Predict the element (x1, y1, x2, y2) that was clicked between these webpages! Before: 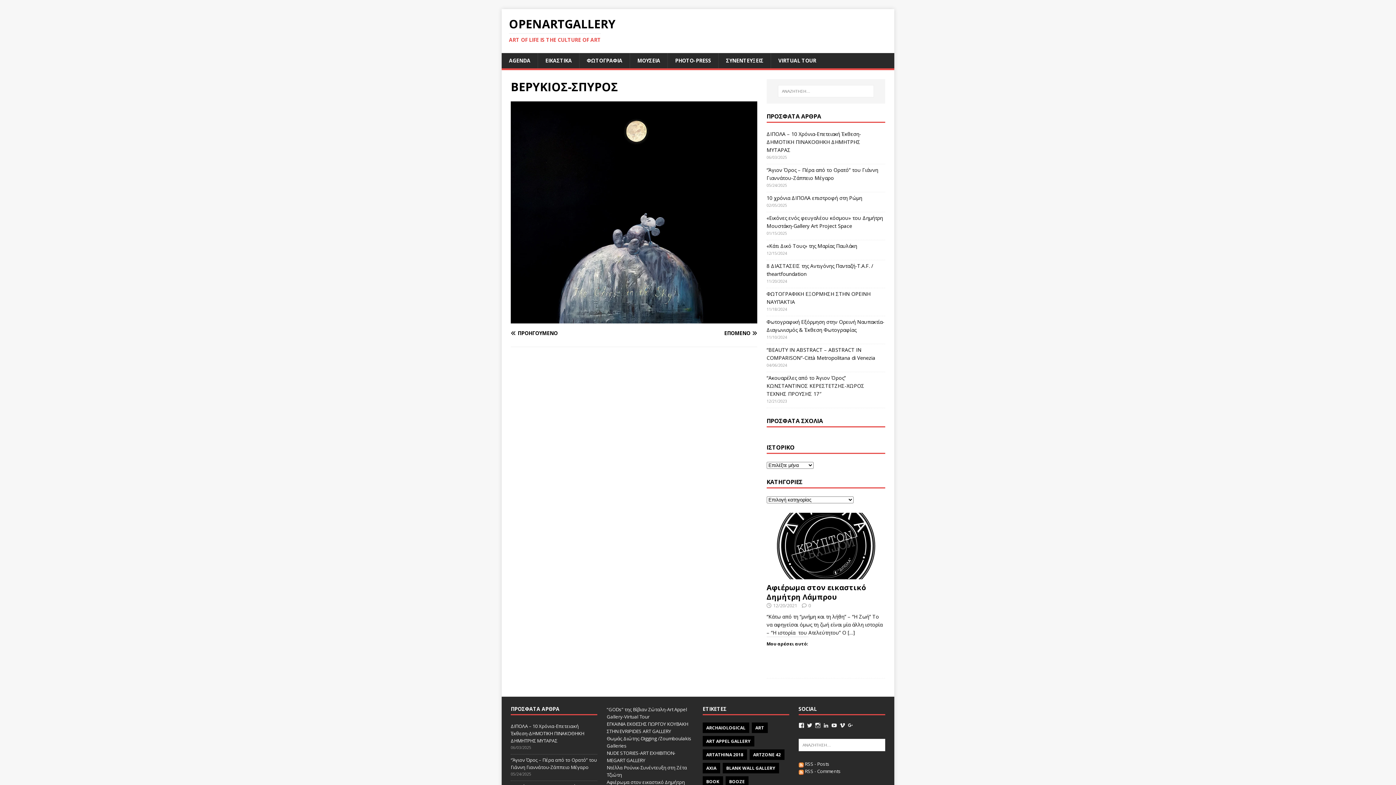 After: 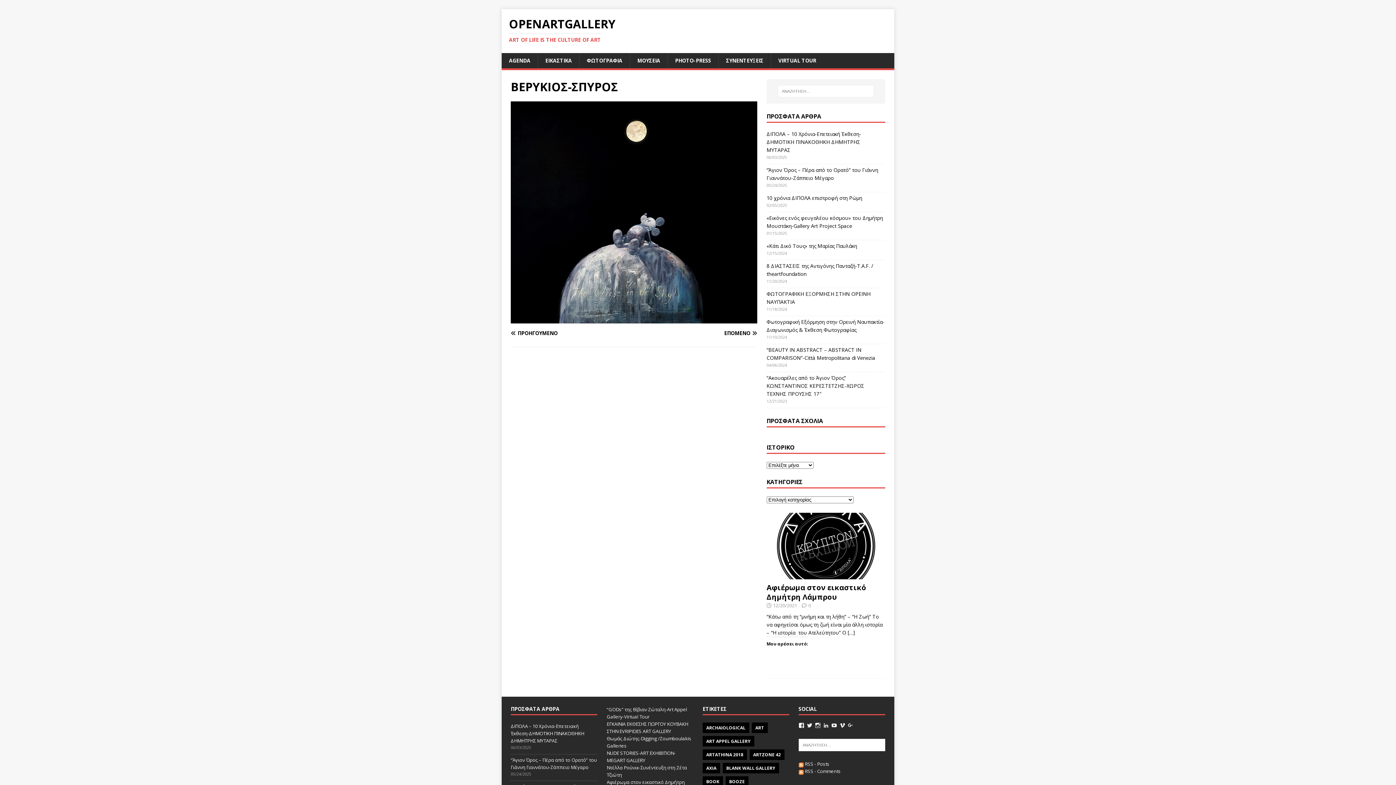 Action: bbox: (815, 722, 820, 728) label: Προβολή του προφίλ arisroupinas στο Instagram